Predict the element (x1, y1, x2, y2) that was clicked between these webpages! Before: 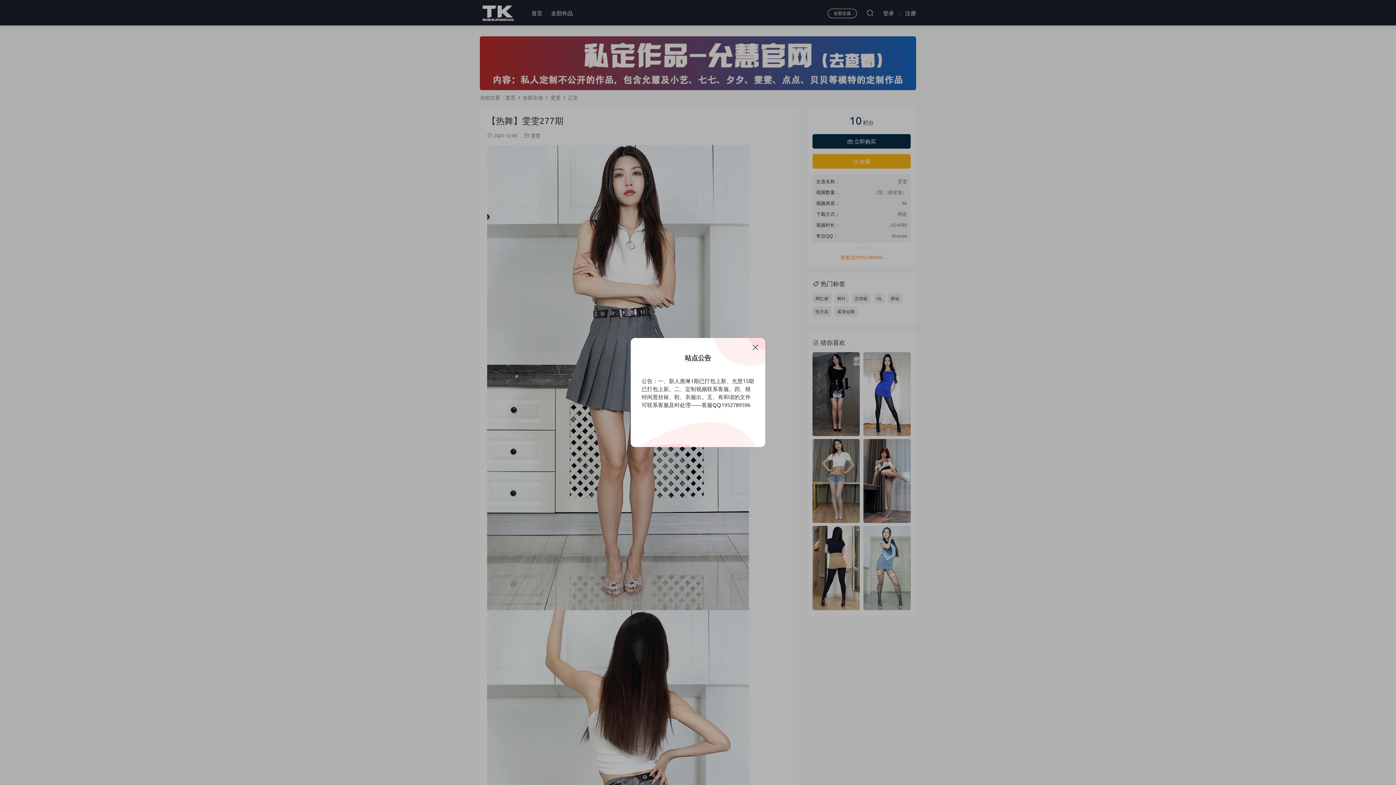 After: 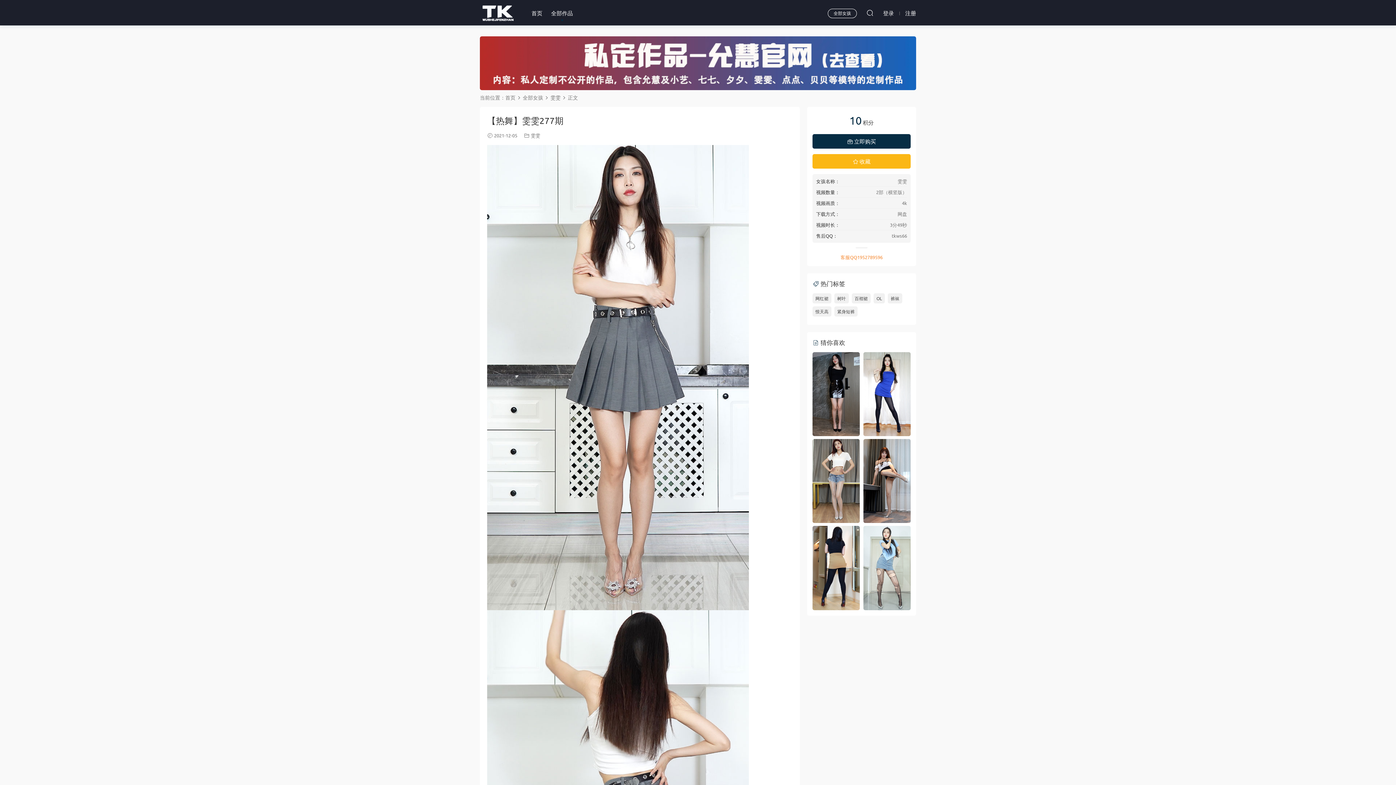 Action: bbox: (751, 343, 760, 352)